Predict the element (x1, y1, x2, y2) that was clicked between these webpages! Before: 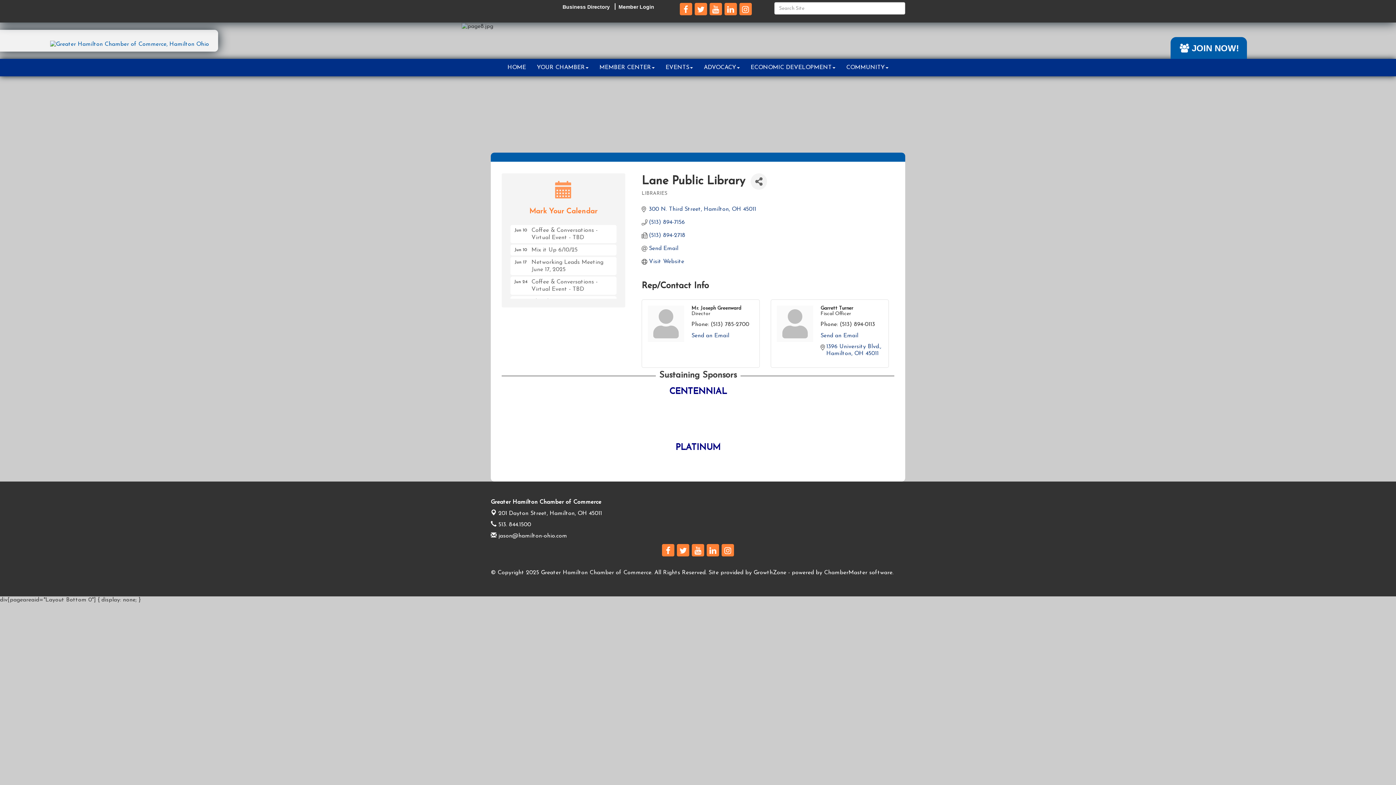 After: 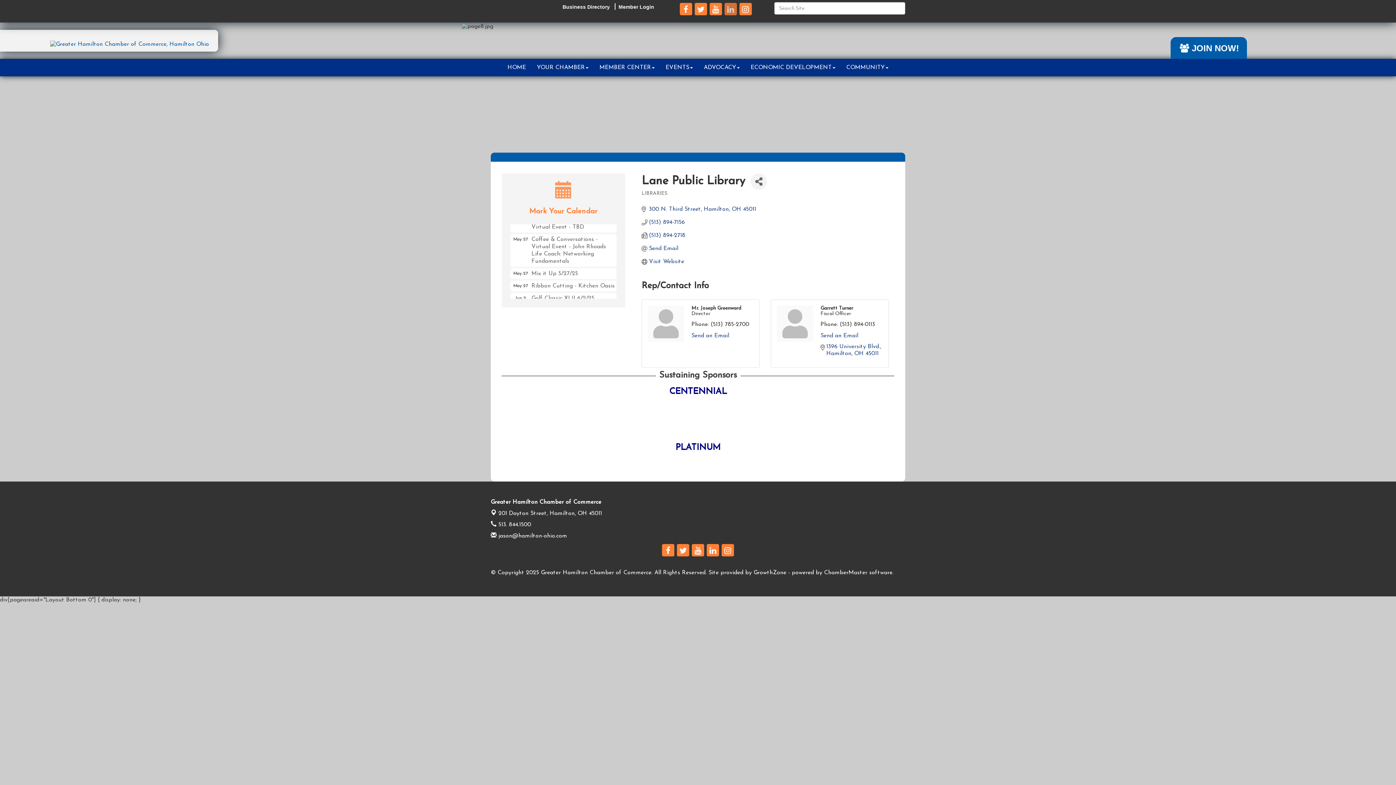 Action: bbox: (724, 2, 737, 15)